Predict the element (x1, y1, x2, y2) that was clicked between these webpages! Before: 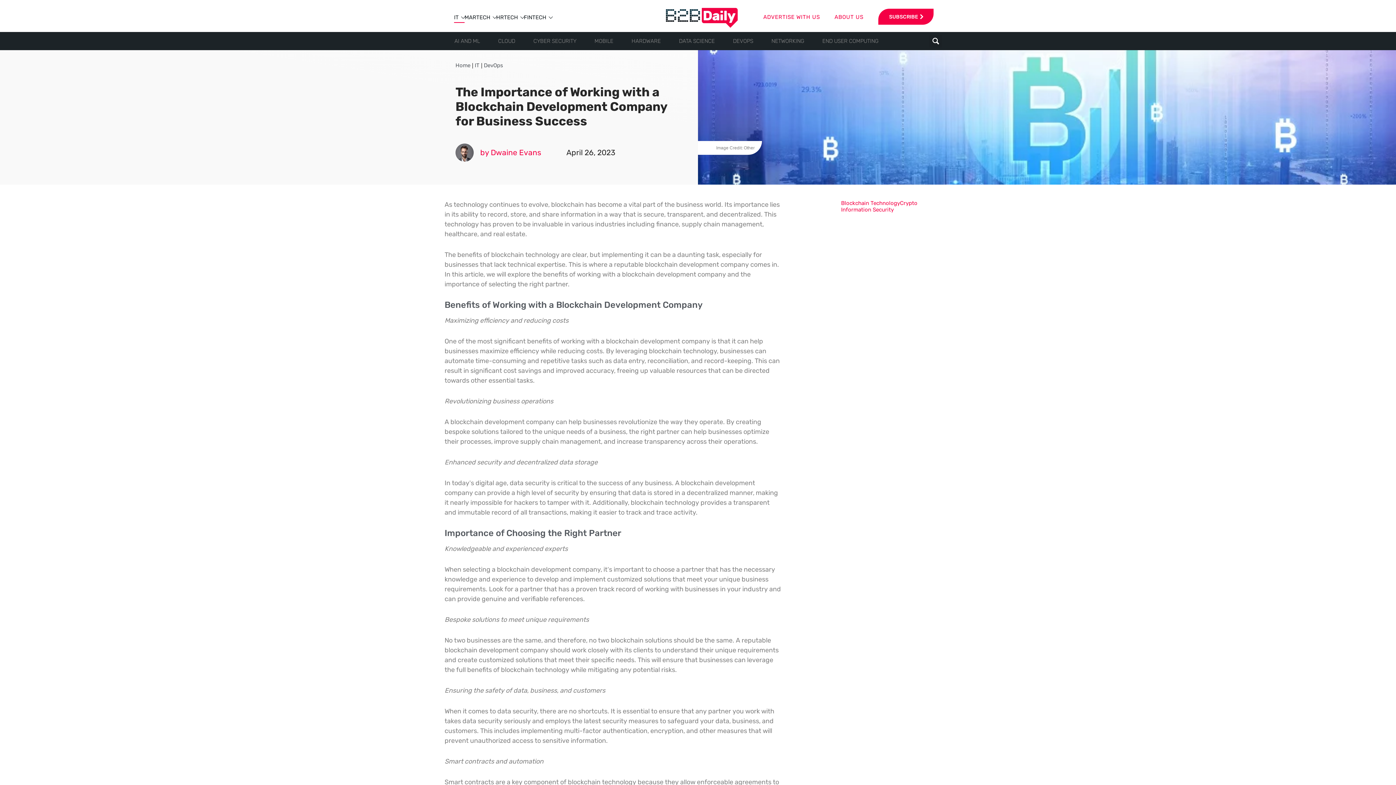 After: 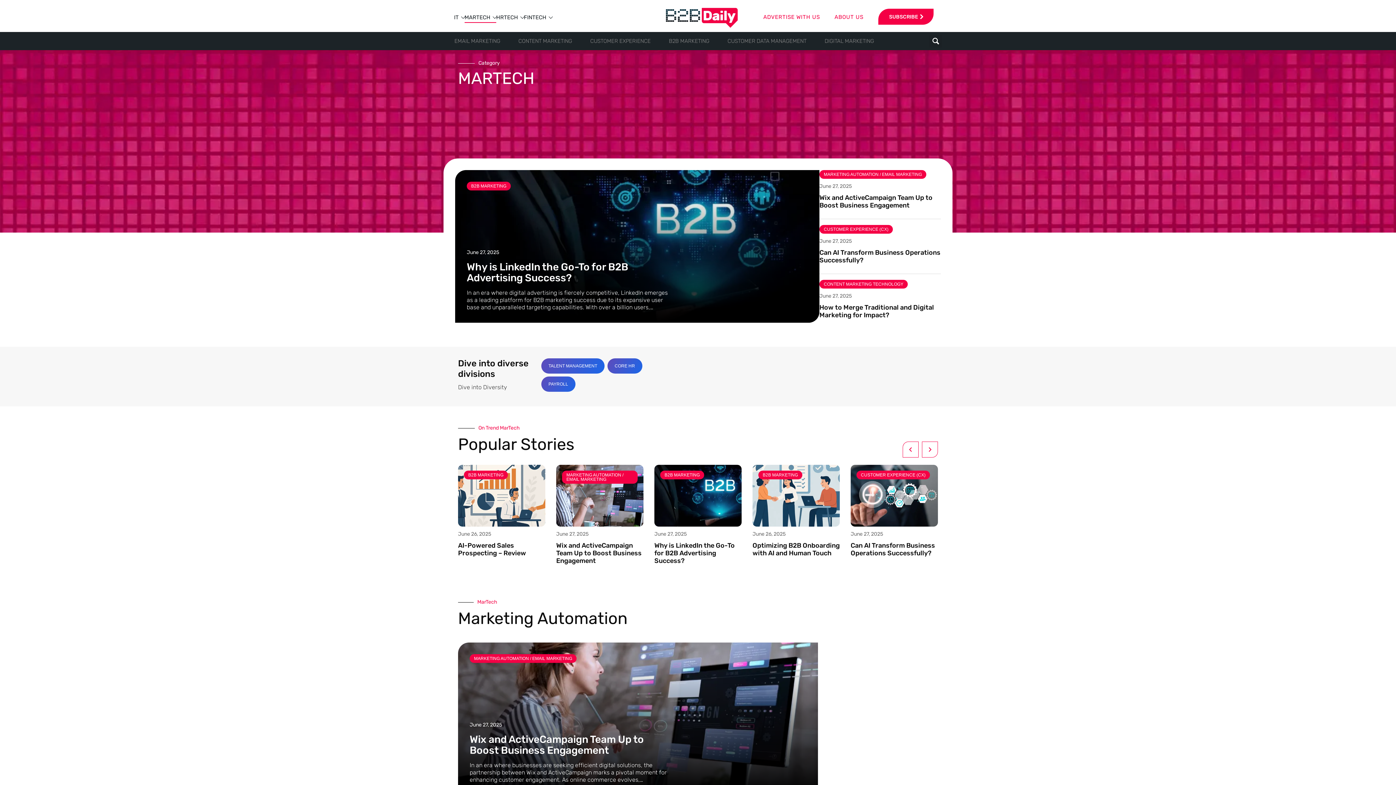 Action: label: MARTECH bbox: (464, 13, 490, 21)